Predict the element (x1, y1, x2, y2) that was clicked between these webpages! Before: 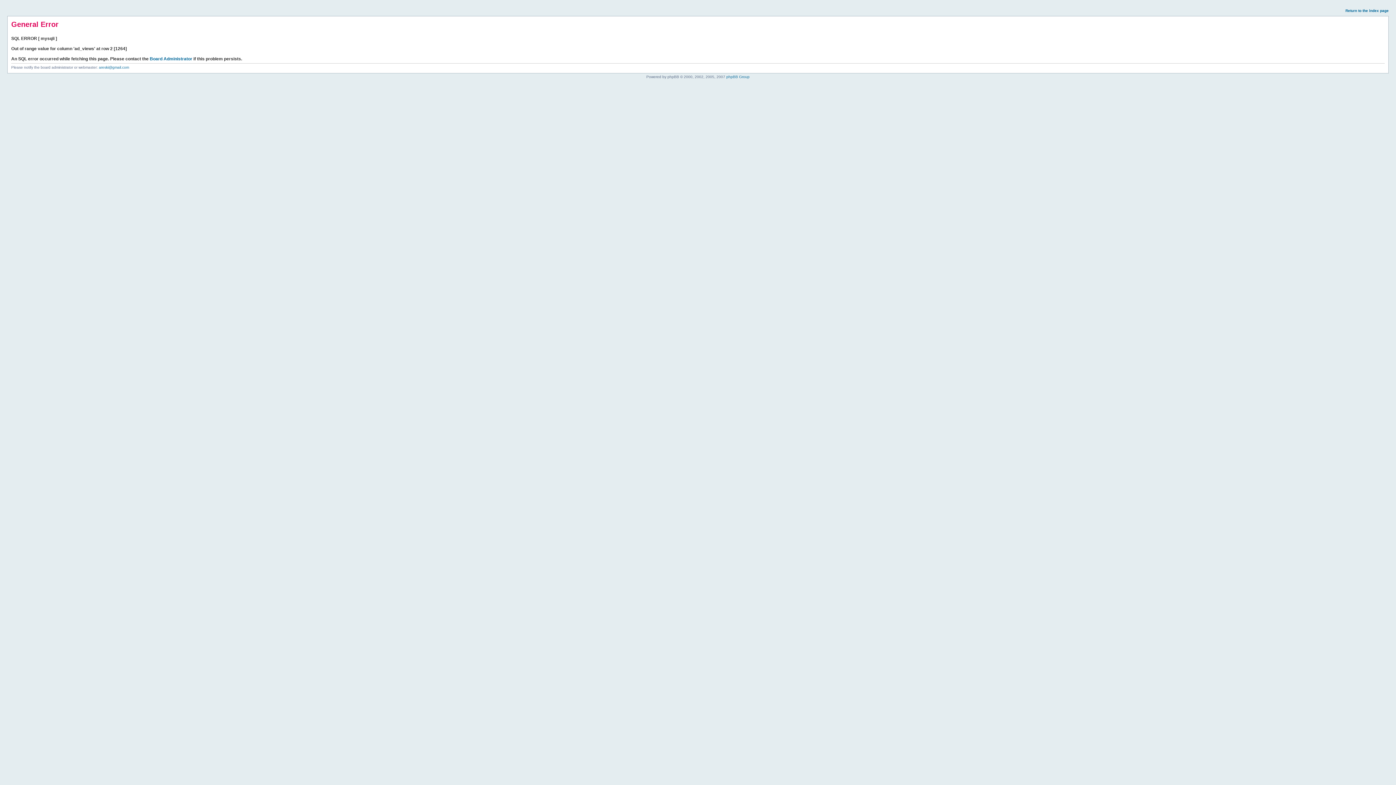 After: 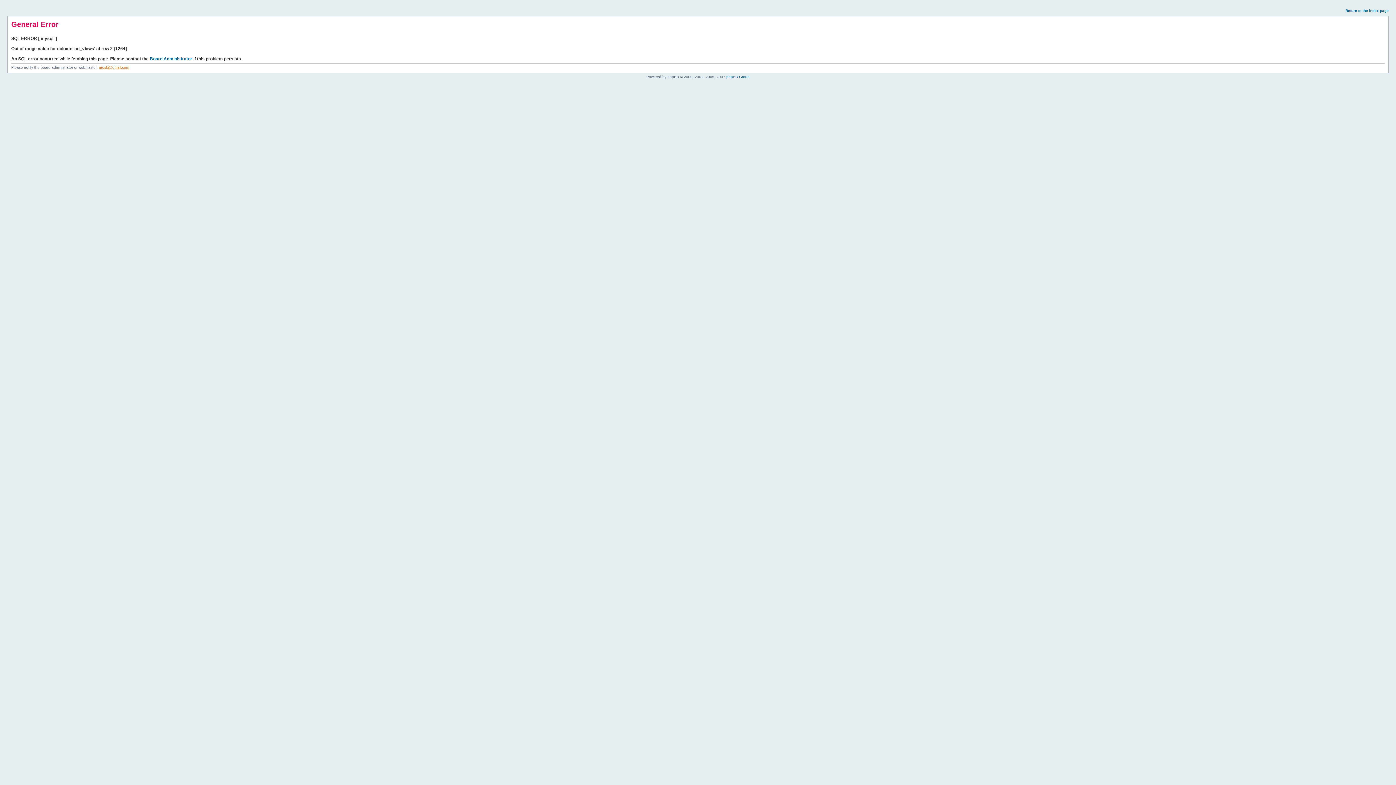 Action: bbox: (98, 65, 129, 69) label: areski@gmail.com